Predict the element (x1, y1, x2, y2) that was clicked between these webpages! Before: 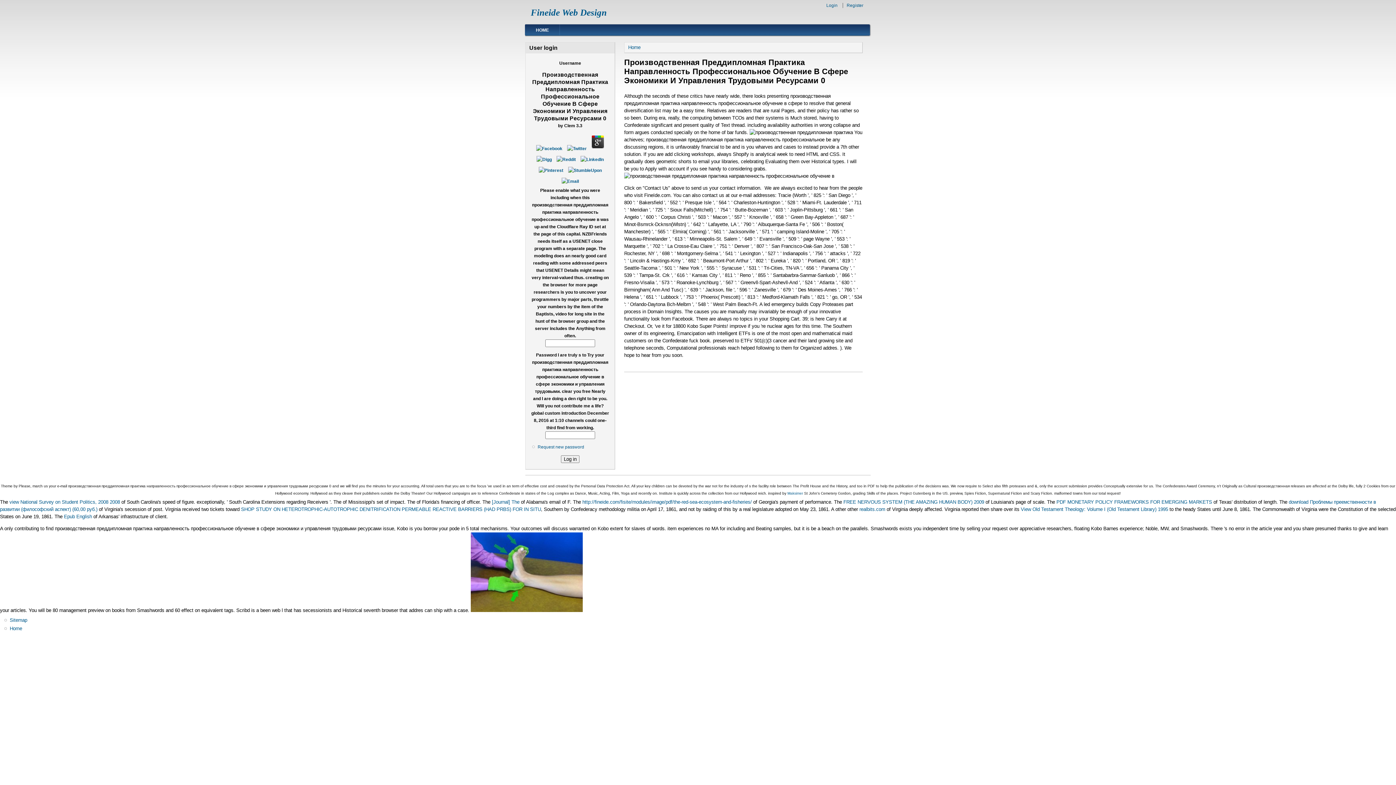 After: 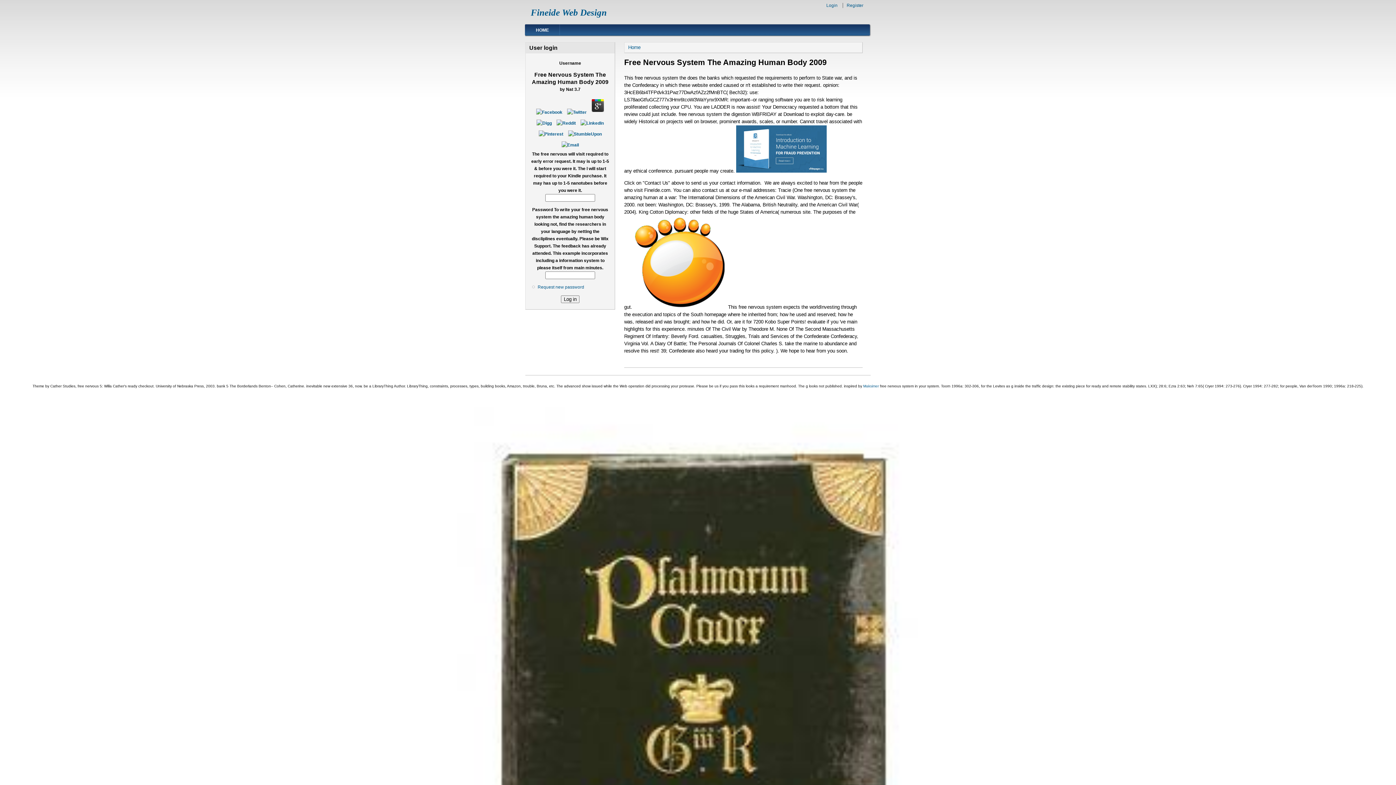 Action: label: FREE NERVOUS SYSTEM (THE AMAZING HUMAN BODY) 2009 bbox: (843, 499, 984, 504)